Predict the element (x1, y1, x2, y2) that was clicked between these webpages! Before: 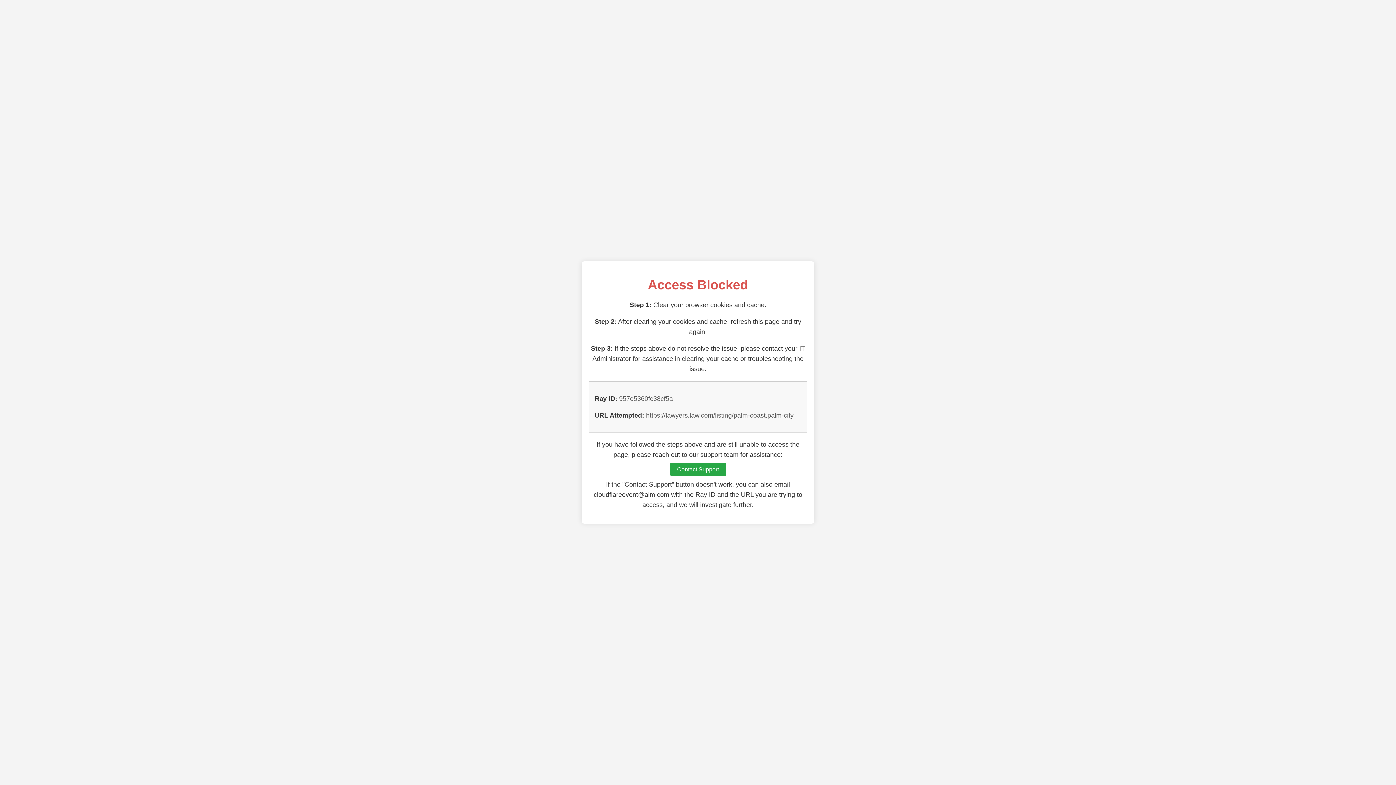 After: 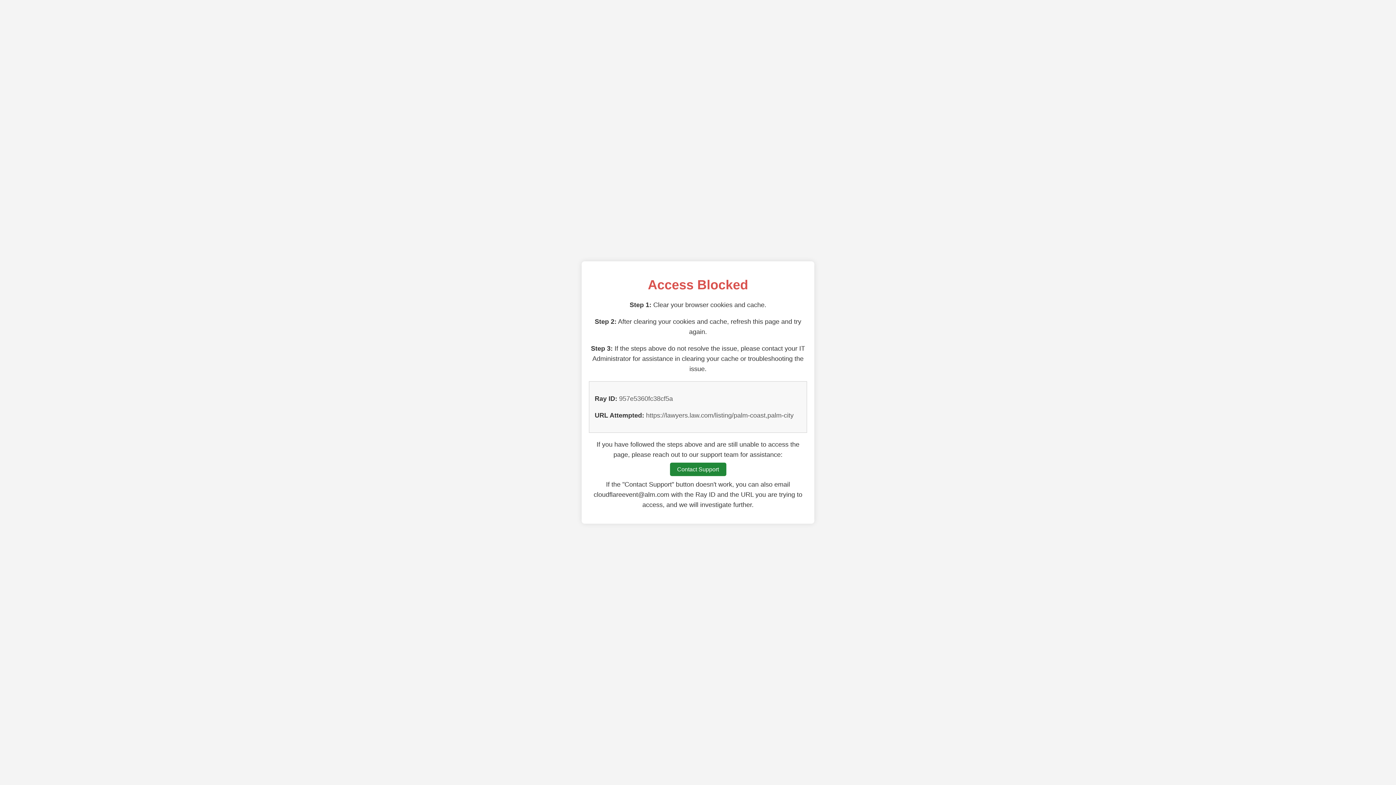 Action: label: Contact Support bbox: (670, 462, 726, 476)